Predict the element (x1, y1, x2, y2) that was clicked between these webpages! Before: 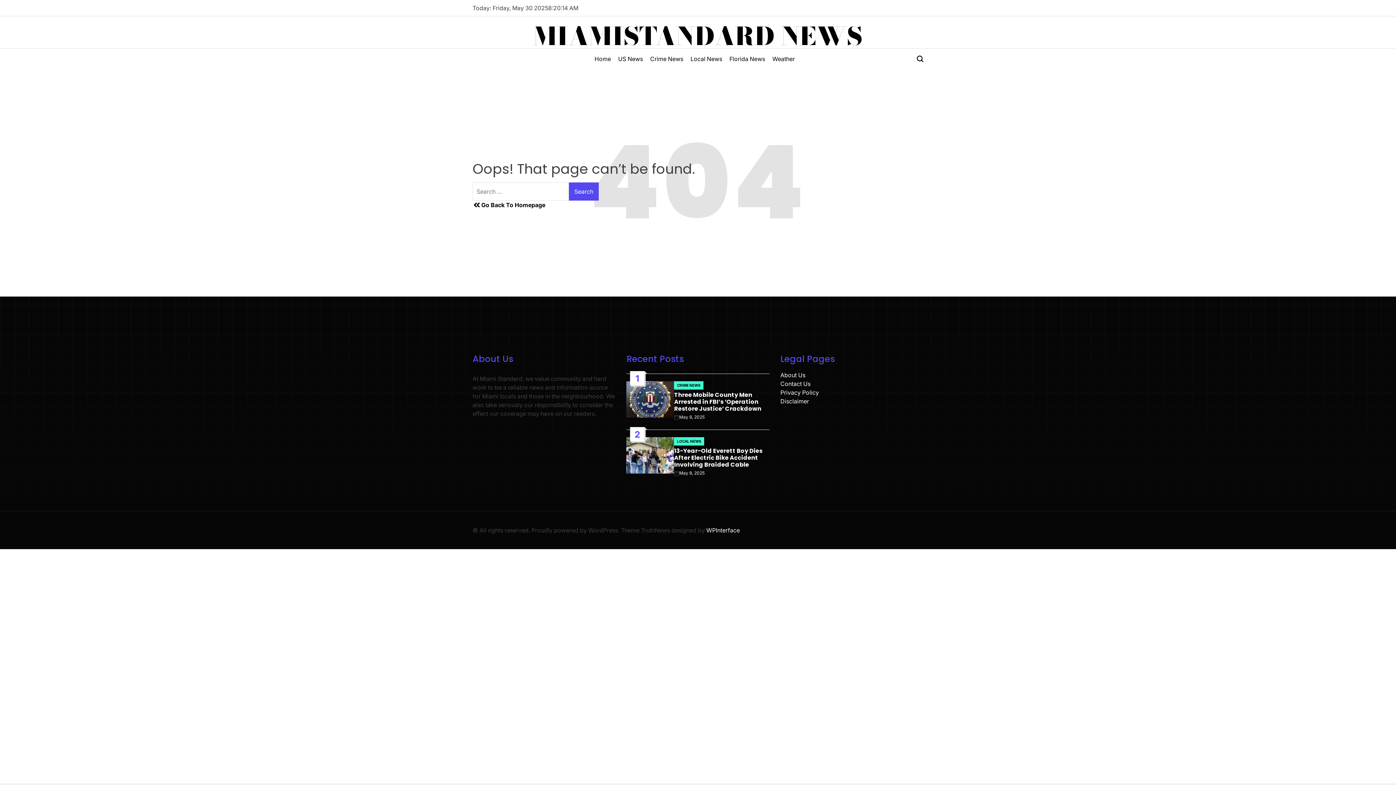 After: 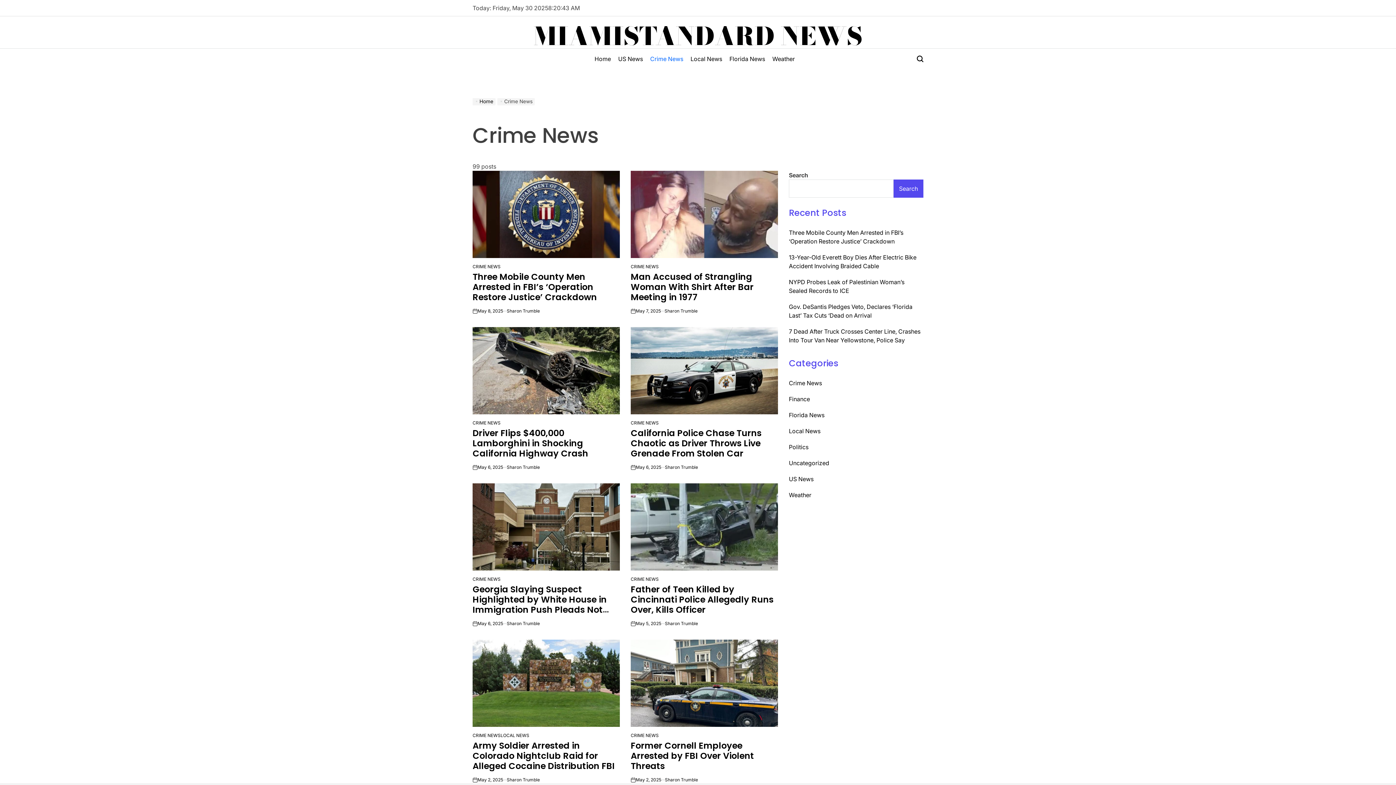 Action: bbox: (674, 381, 703, 389) label: CRIME NEWS